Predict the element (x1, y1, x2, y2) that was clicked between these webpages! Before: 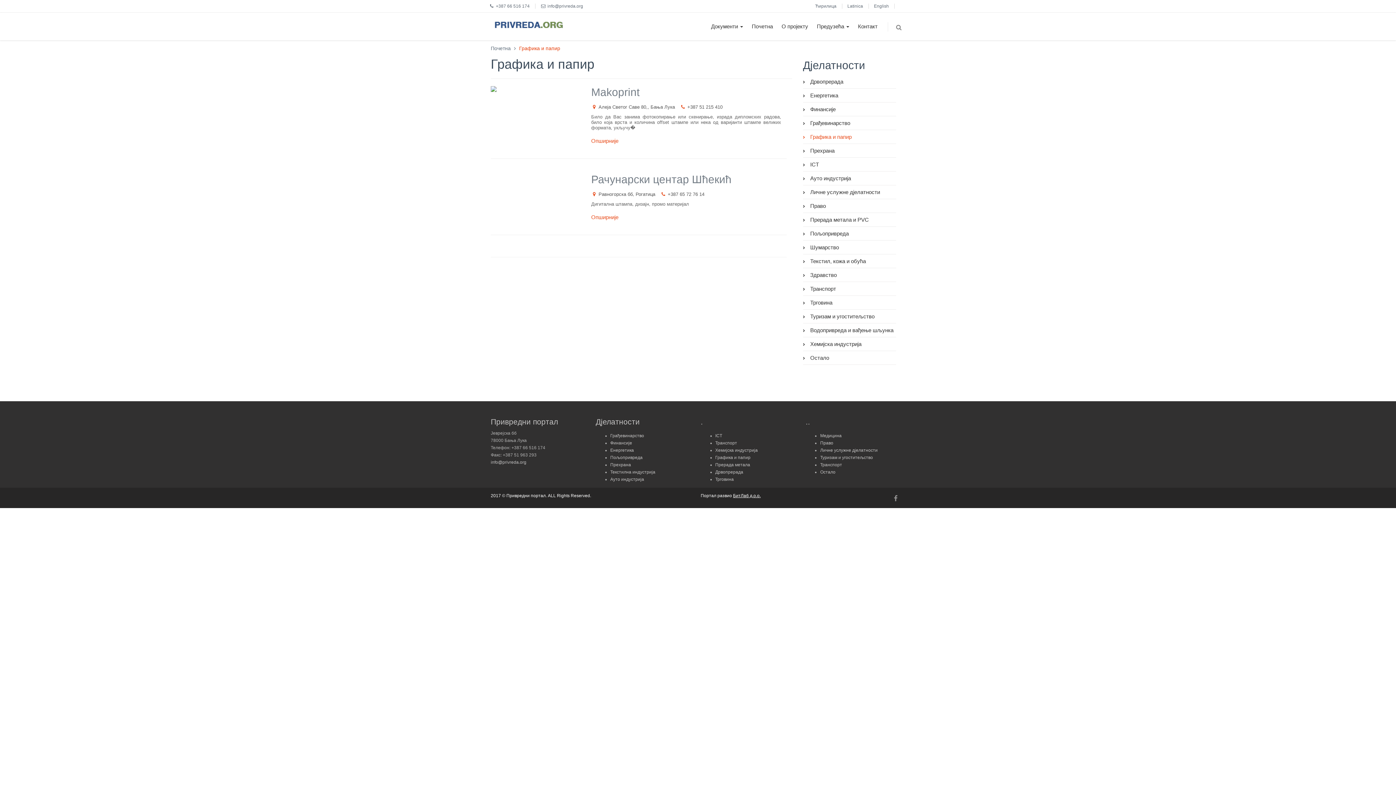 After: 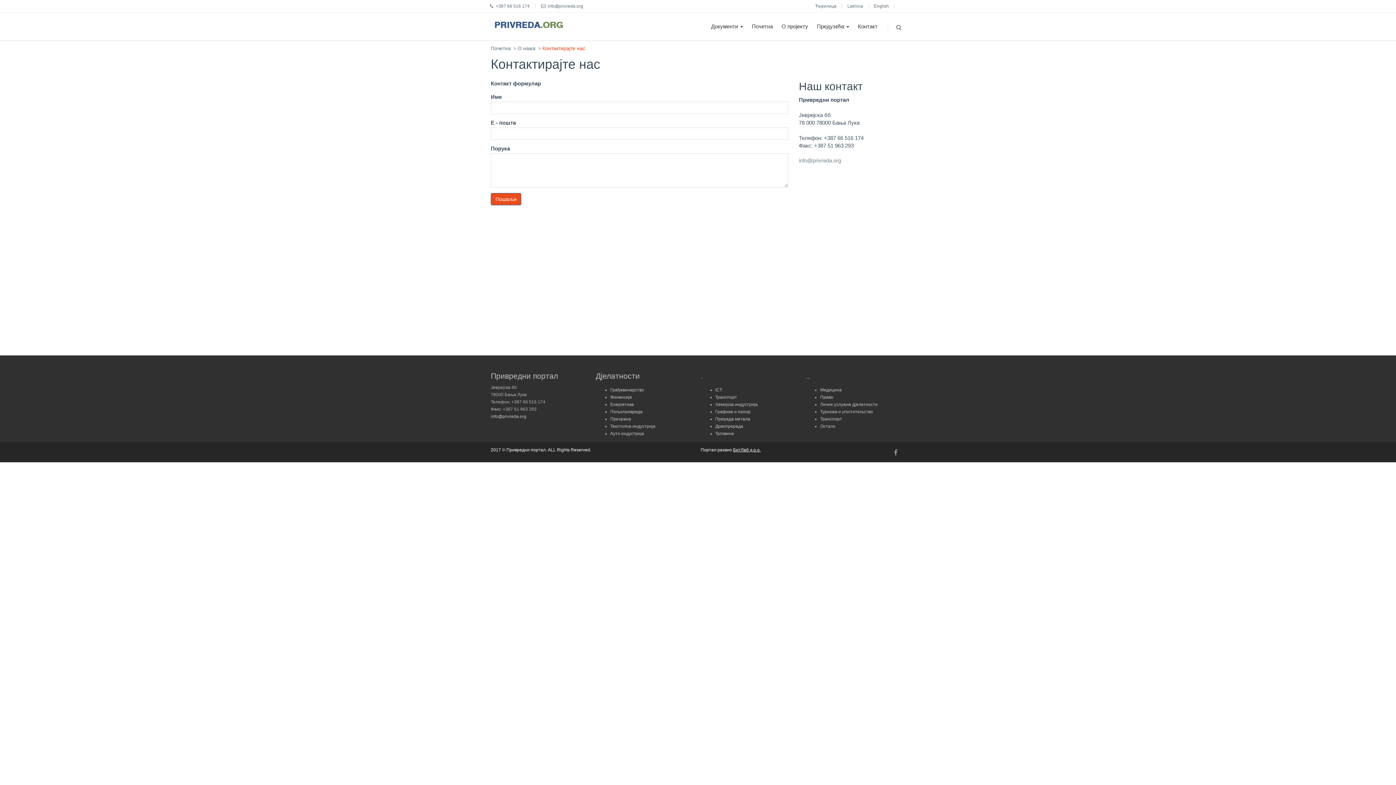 Action: label: Контакт bbox: (853, 12, 882, 40)